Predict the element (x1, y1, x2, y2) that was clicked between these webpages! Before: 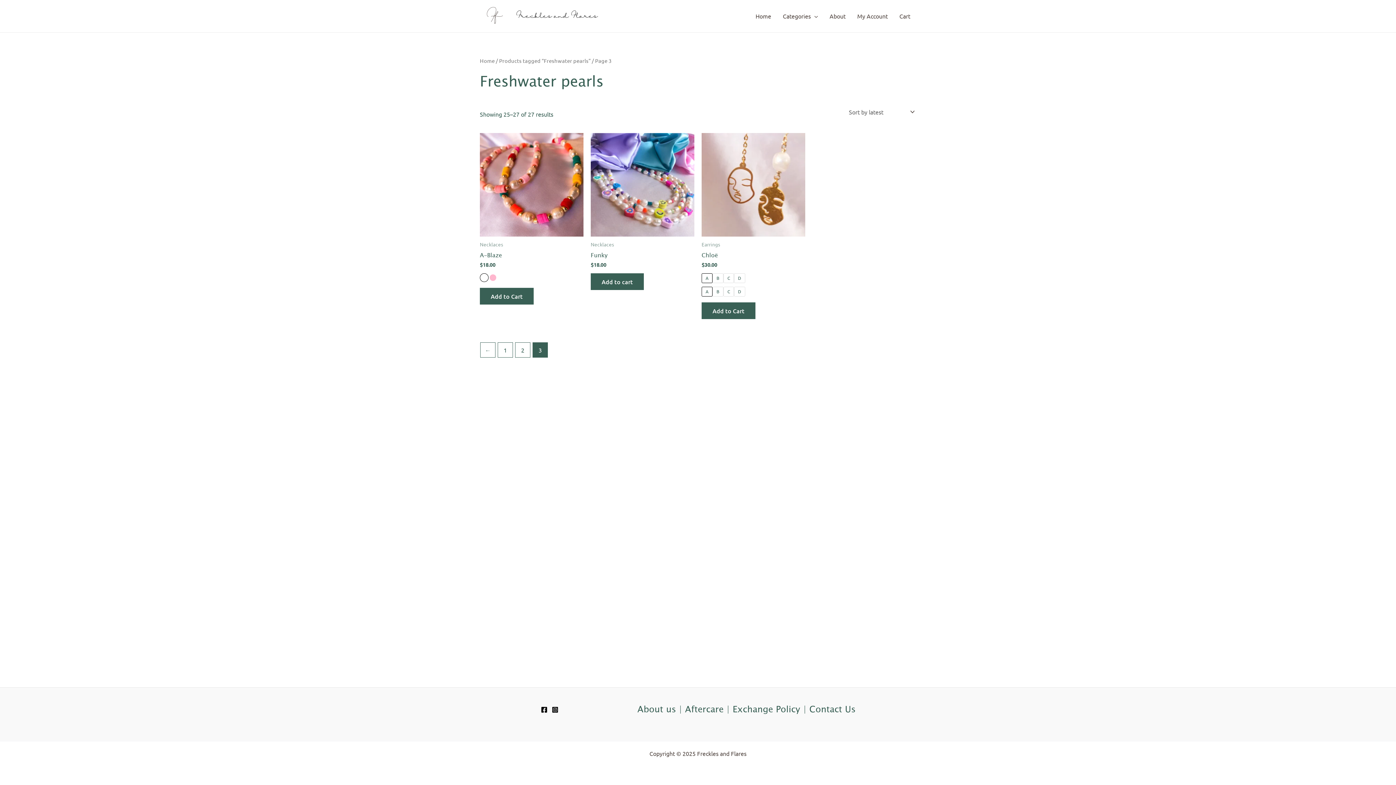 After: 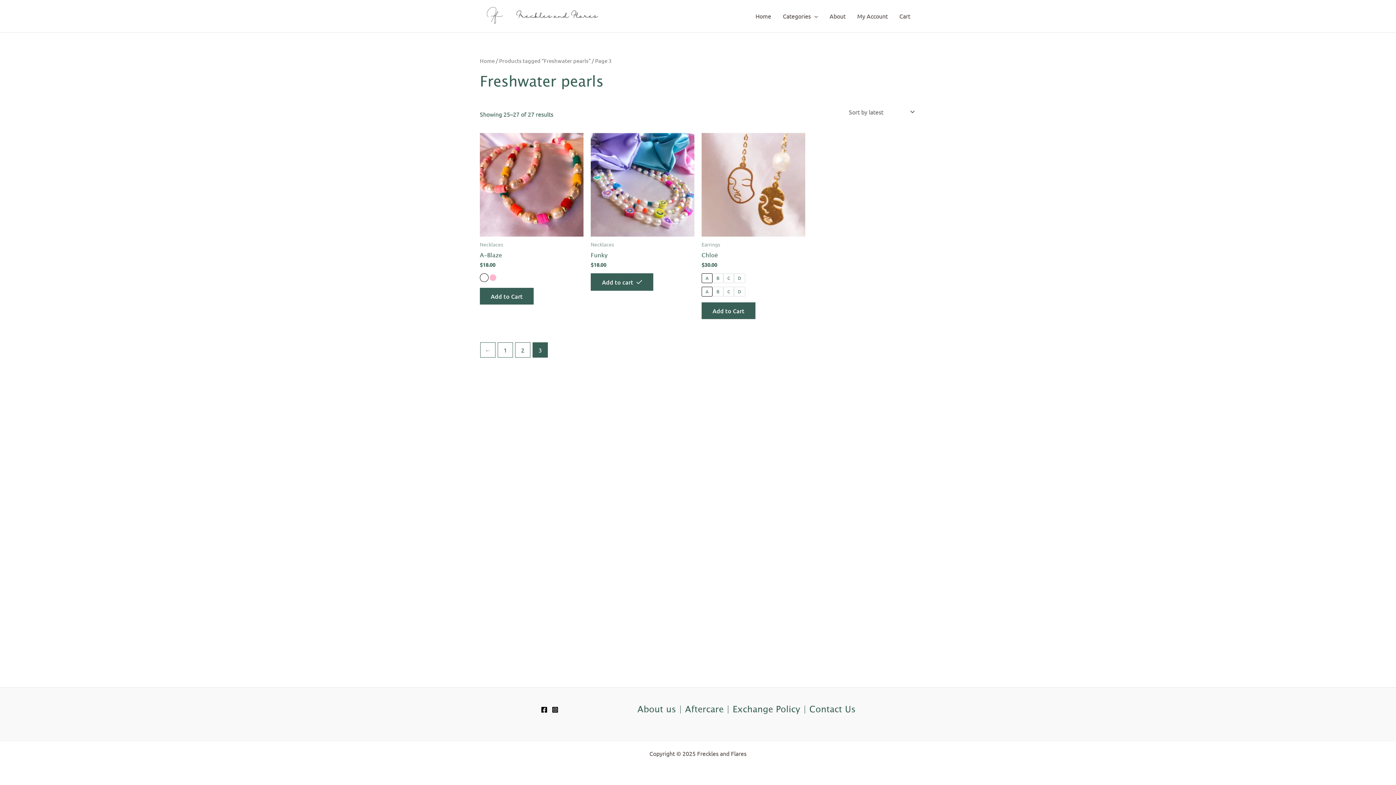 Action: bbox: (590, 273, 644, 290) label: Add to cart: “Funky”